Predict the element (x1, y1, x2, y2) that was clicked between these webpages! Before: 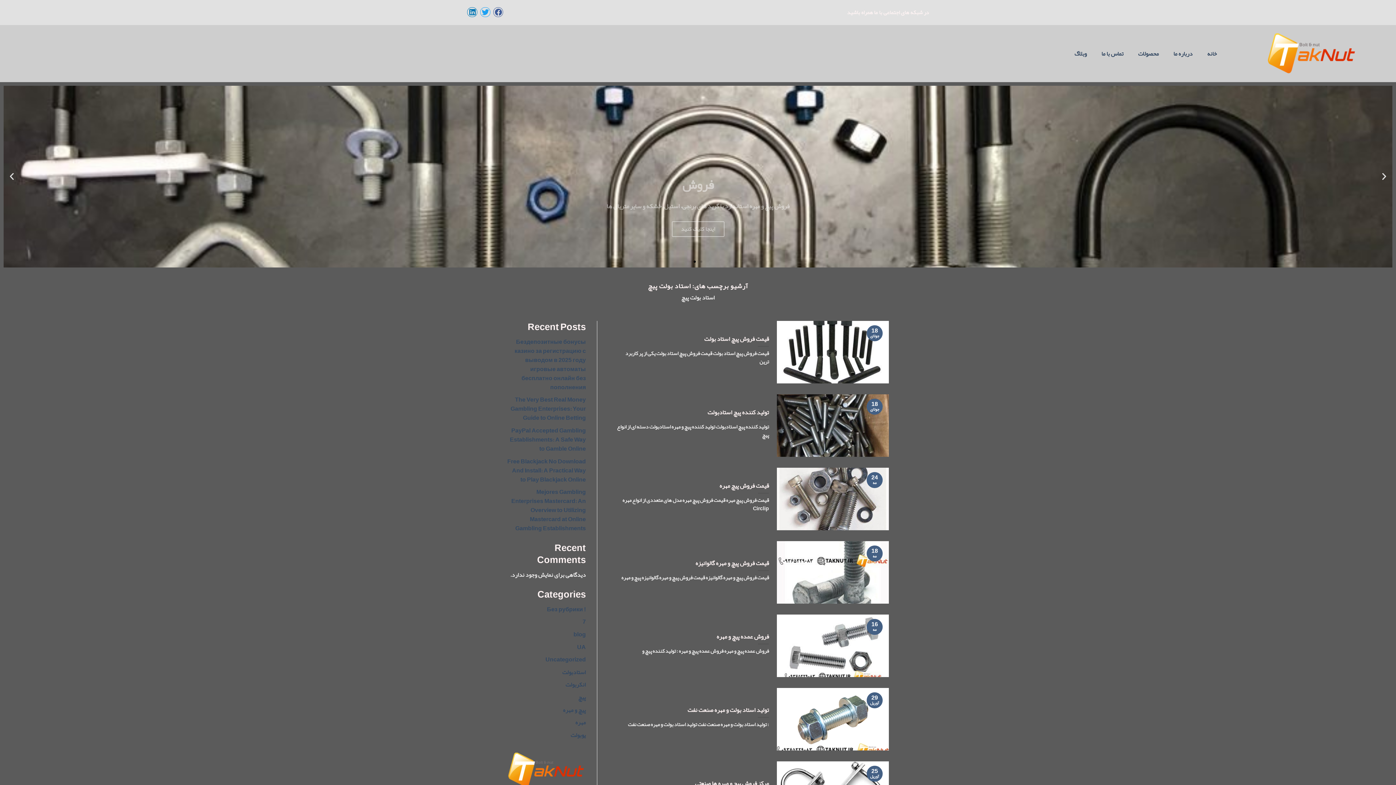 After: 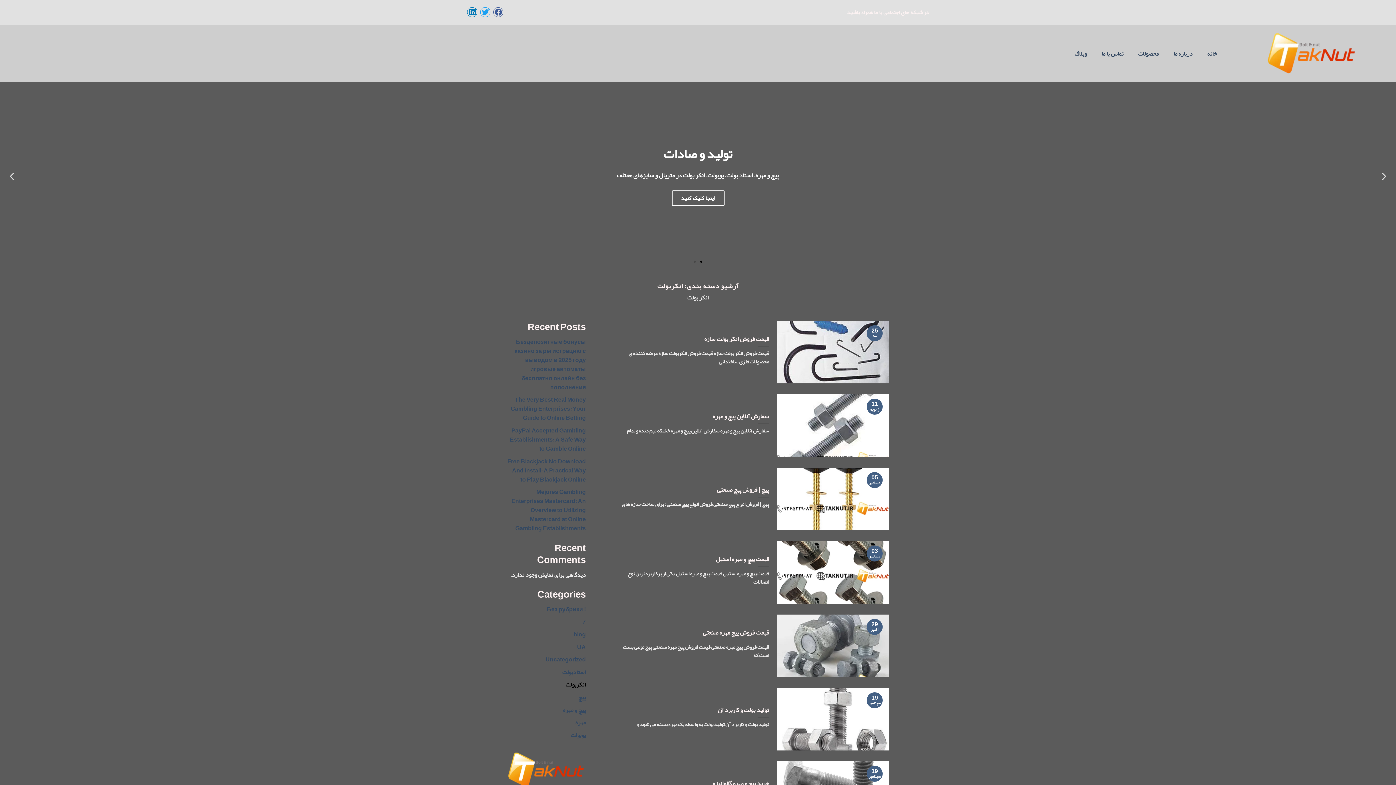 Action: bbox: (565, 679, 586, 691) label: انکربولت